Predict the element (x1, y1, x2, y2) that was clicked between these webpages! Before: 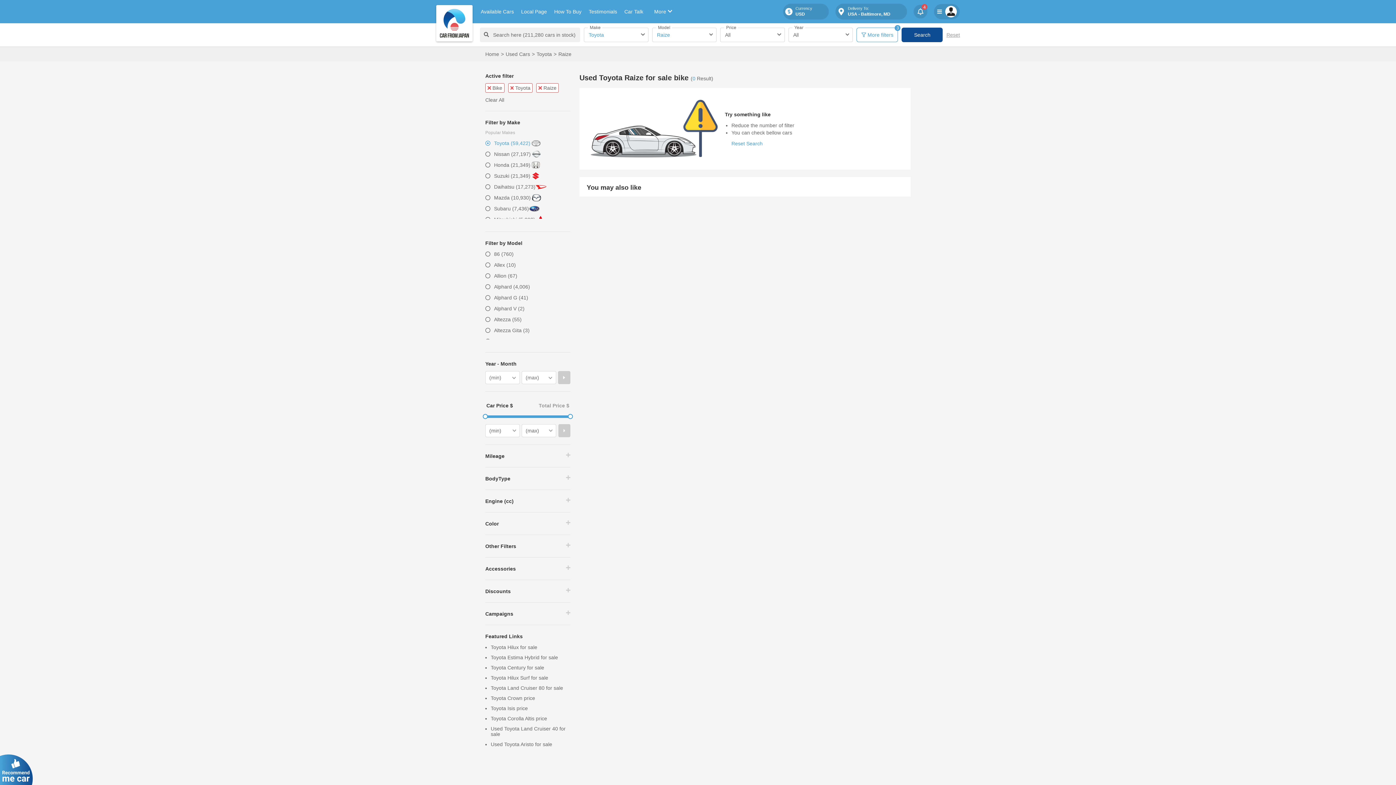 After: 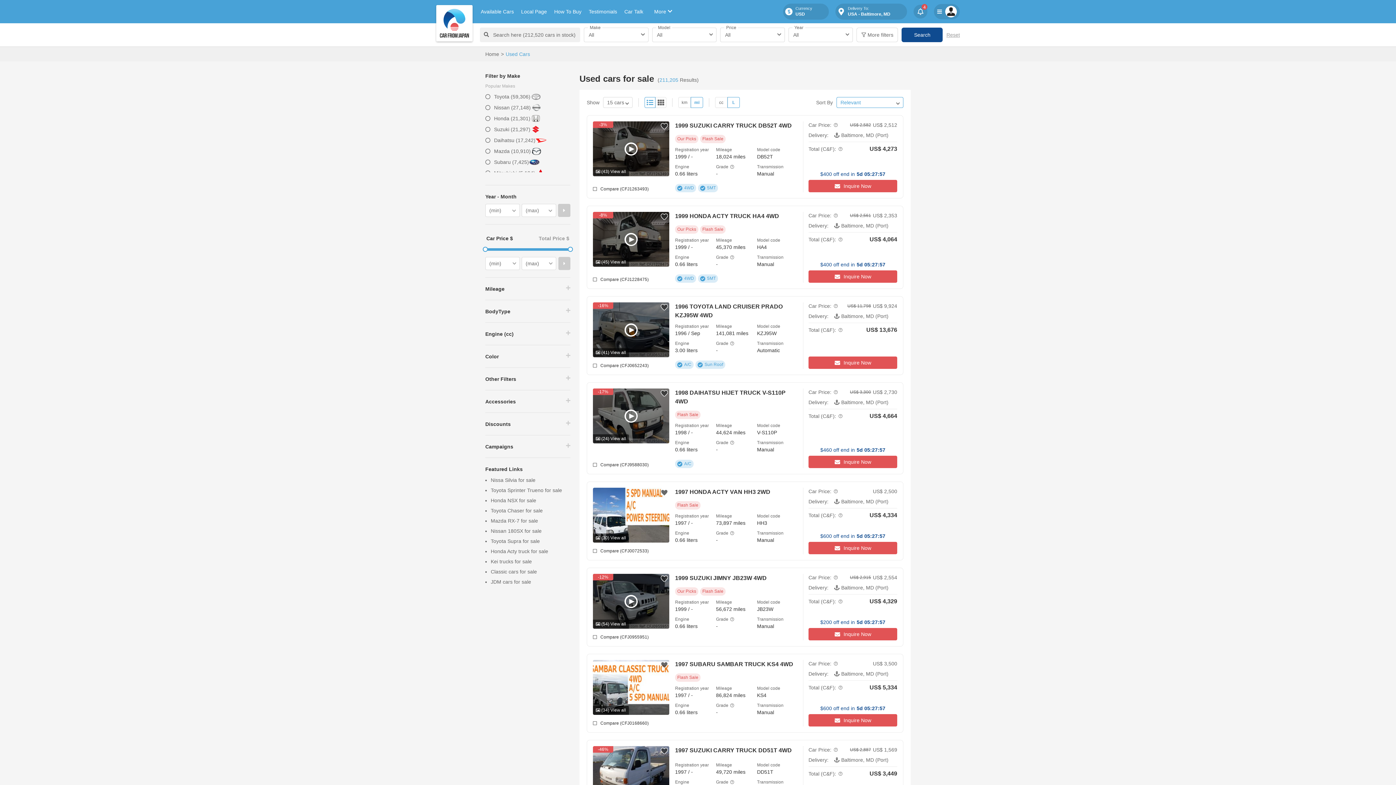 Action: label: Used Cars bbox: (505, 51, 530, 57)